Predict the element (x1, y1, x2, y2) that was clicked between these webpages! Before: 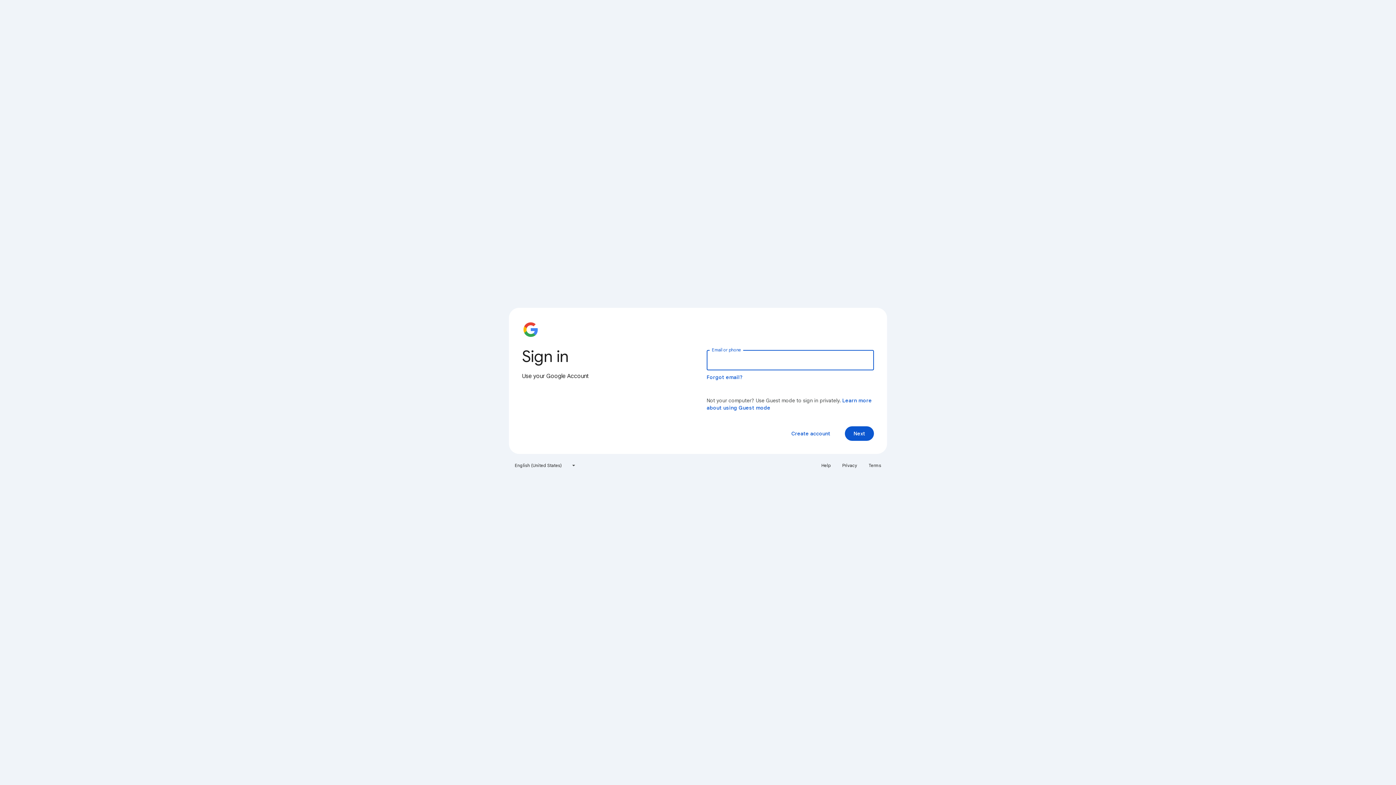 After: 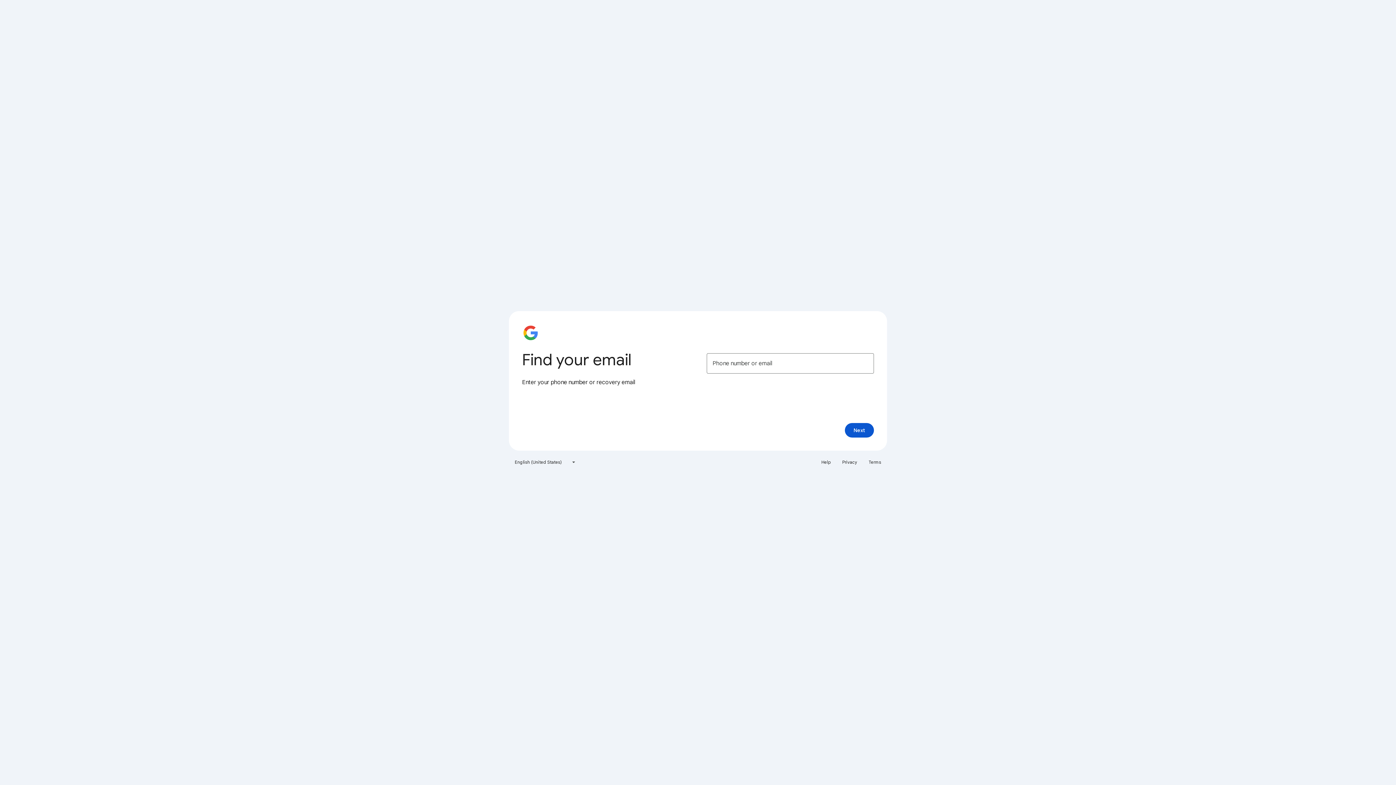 Action: label: Forgot email? bbox: (706, 374, 743, 380)